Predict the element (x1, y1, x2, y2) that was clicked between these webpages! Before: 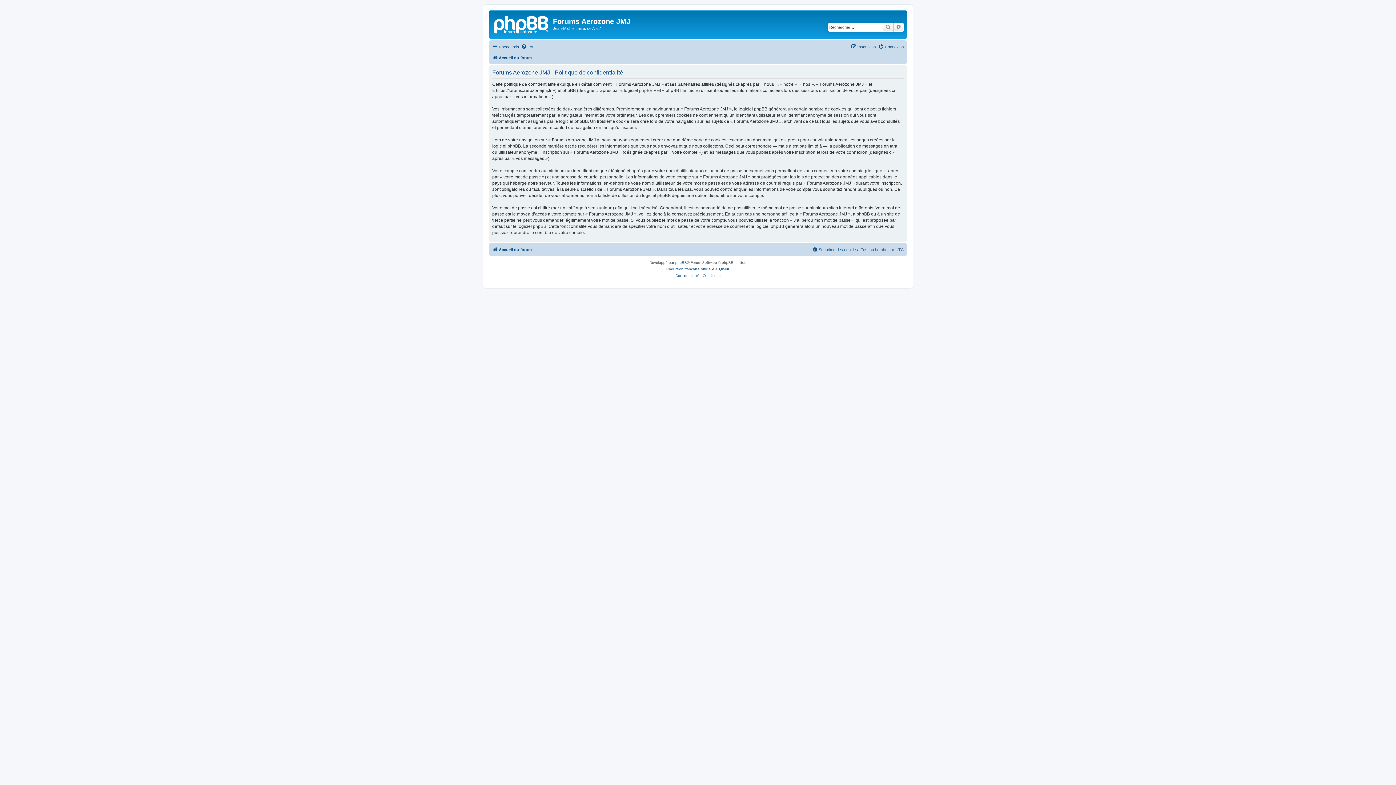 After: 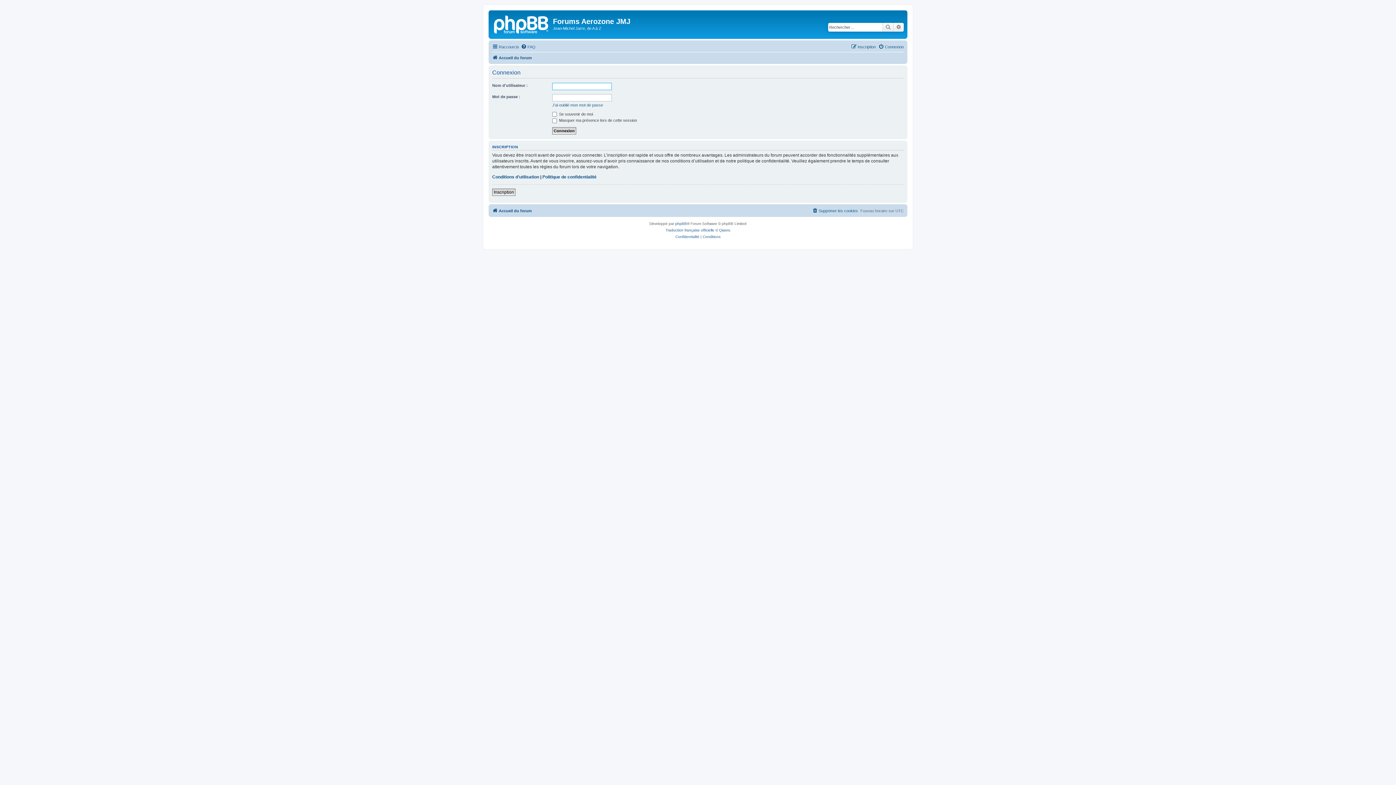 Action: label: Connexion bbox: (878, 42, 904, 51)